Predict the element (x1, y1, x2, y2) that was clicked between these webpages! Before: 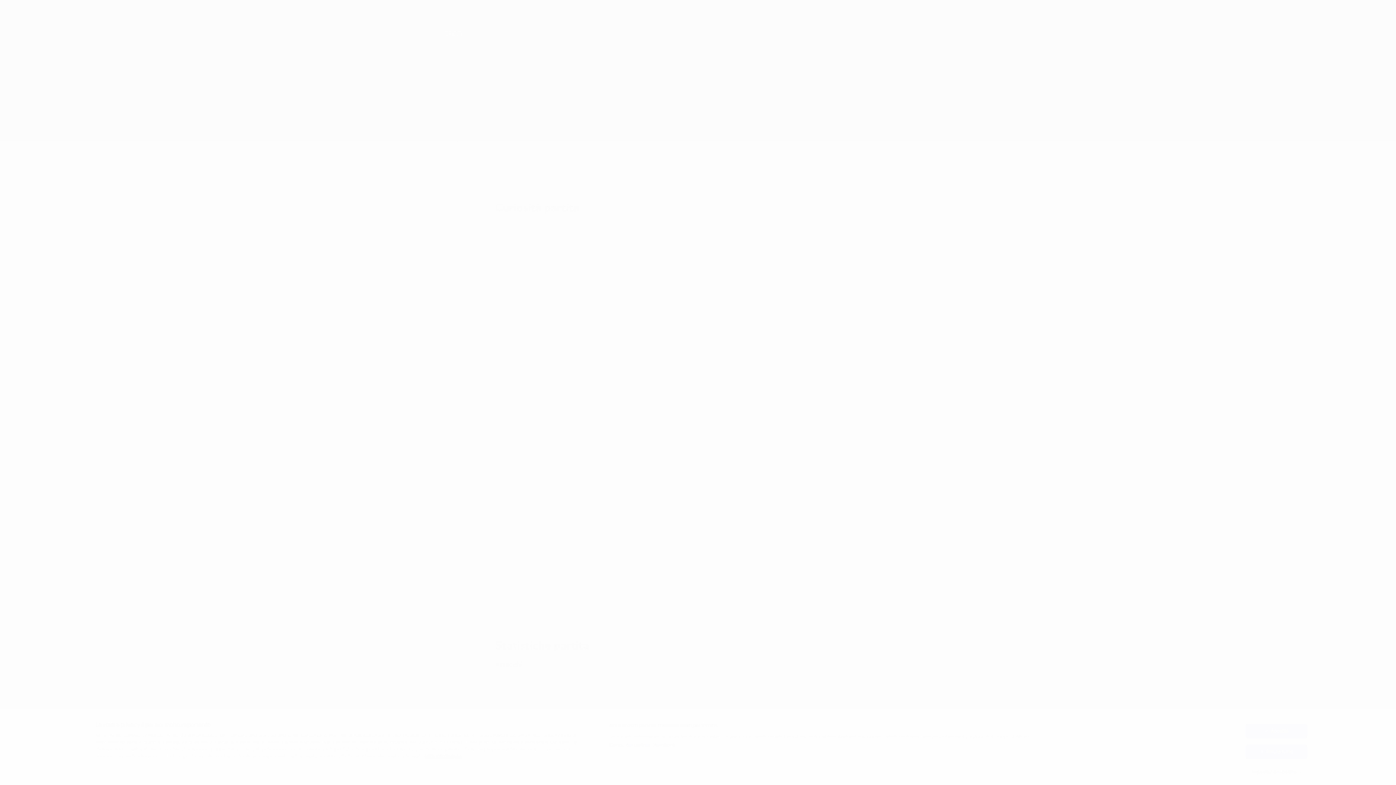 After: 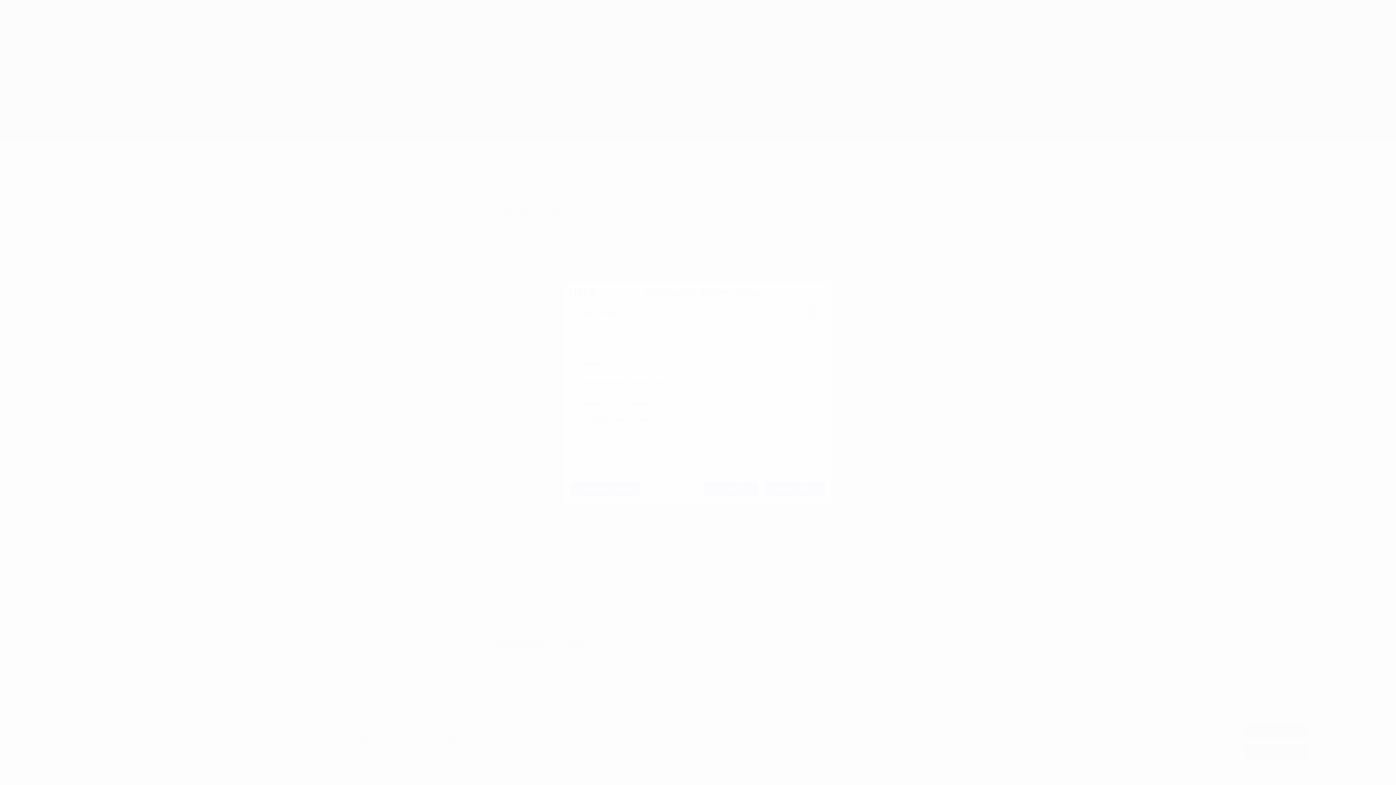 Action: bbox: (609, 742, 675, 749) label: Elenco dei partner (fornitori)